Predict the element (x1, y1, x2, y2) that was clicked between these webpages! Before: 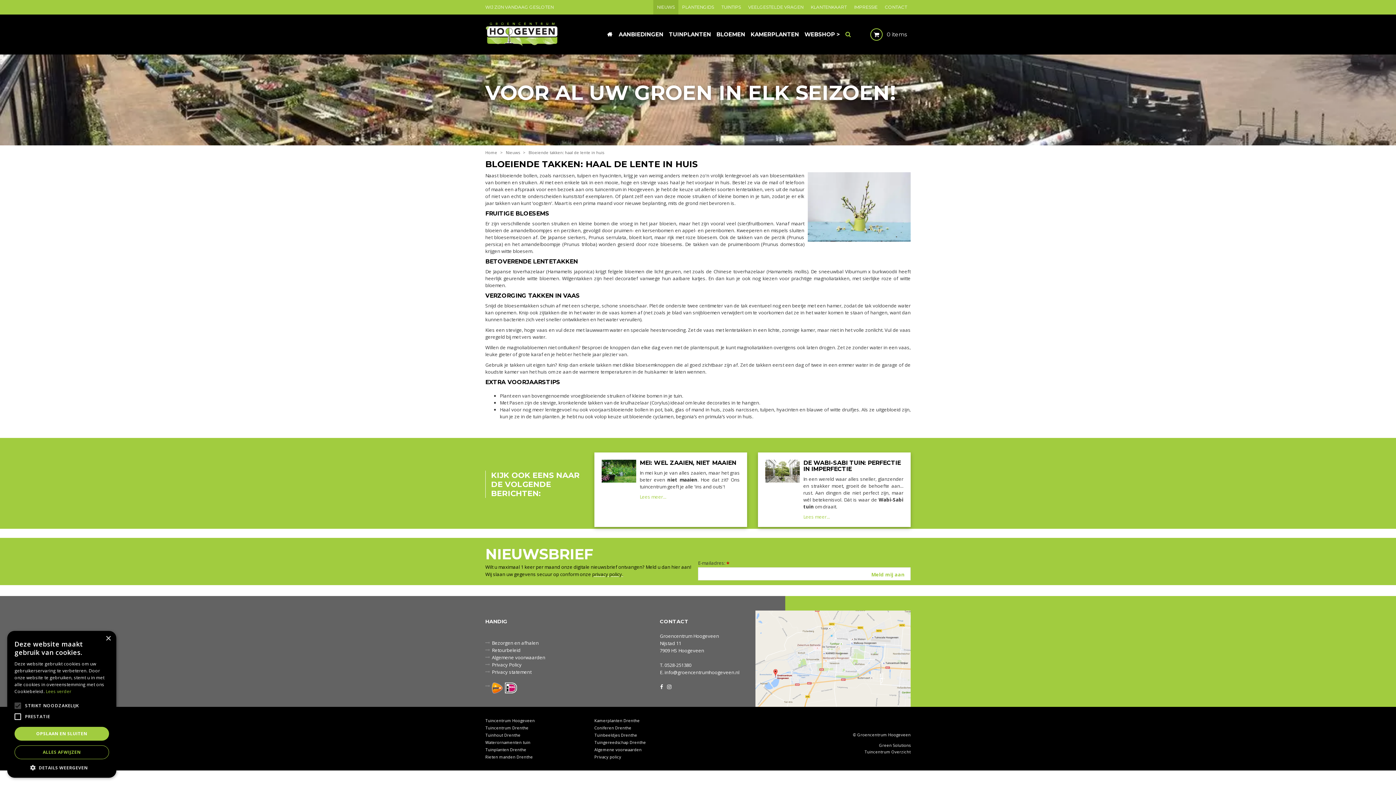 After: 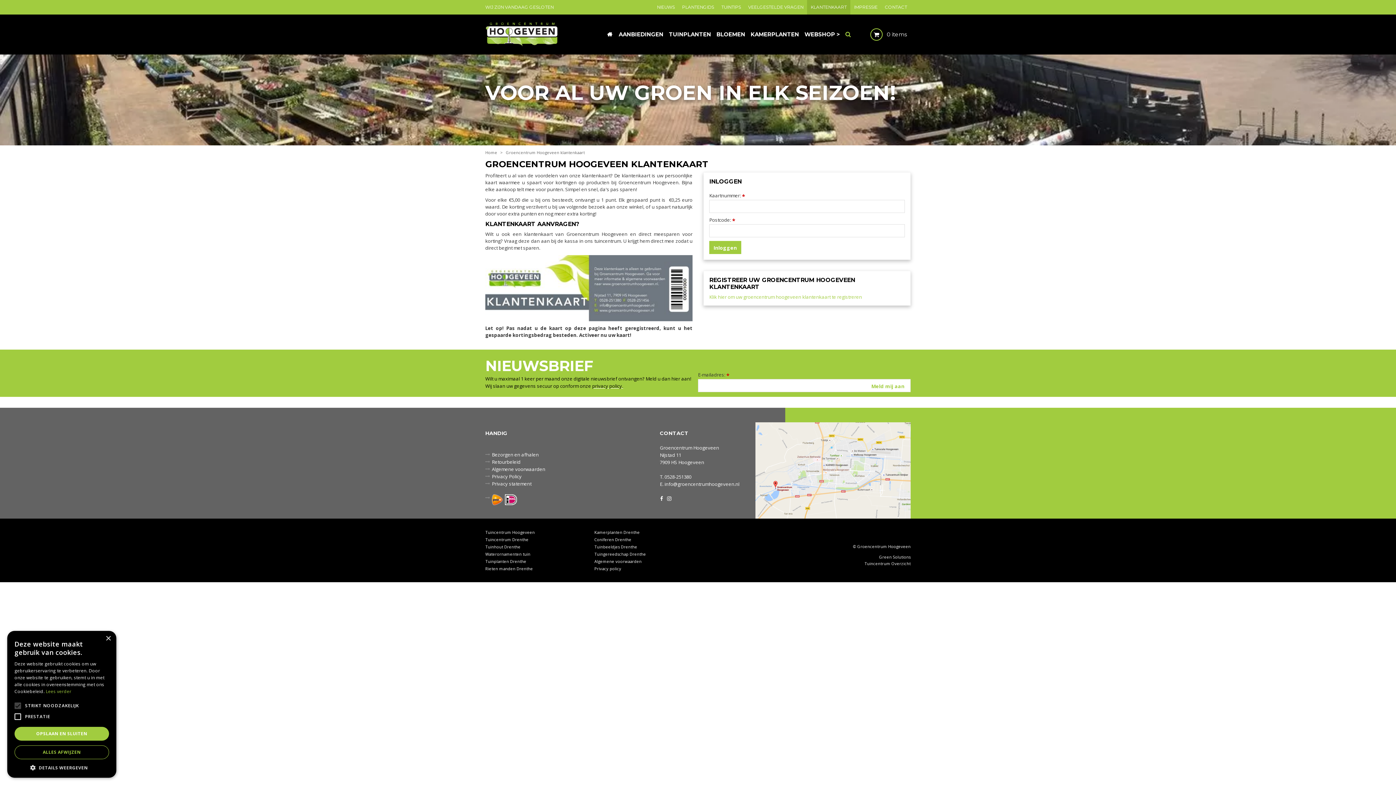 Action: bbox: (807, 0, 850, 14) label: KLANTENKAART